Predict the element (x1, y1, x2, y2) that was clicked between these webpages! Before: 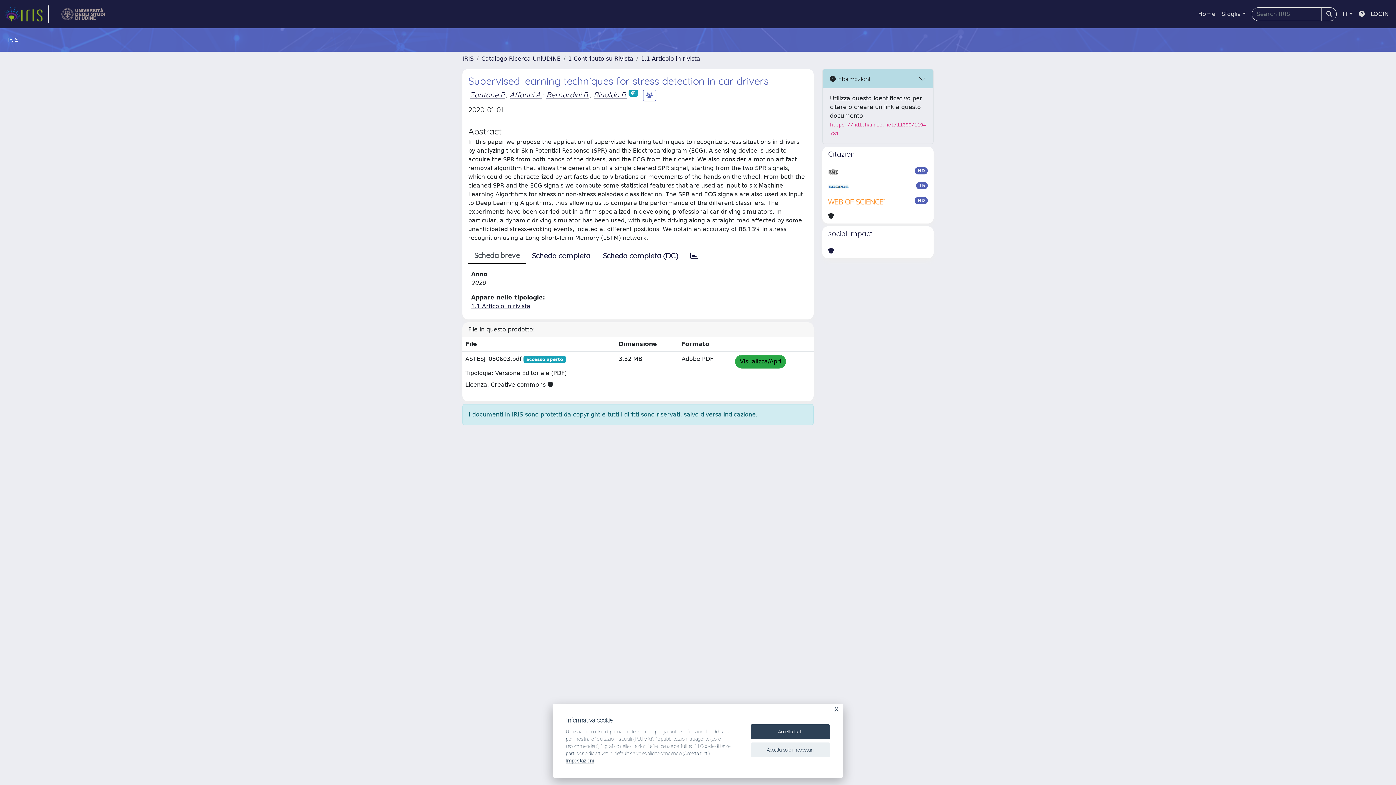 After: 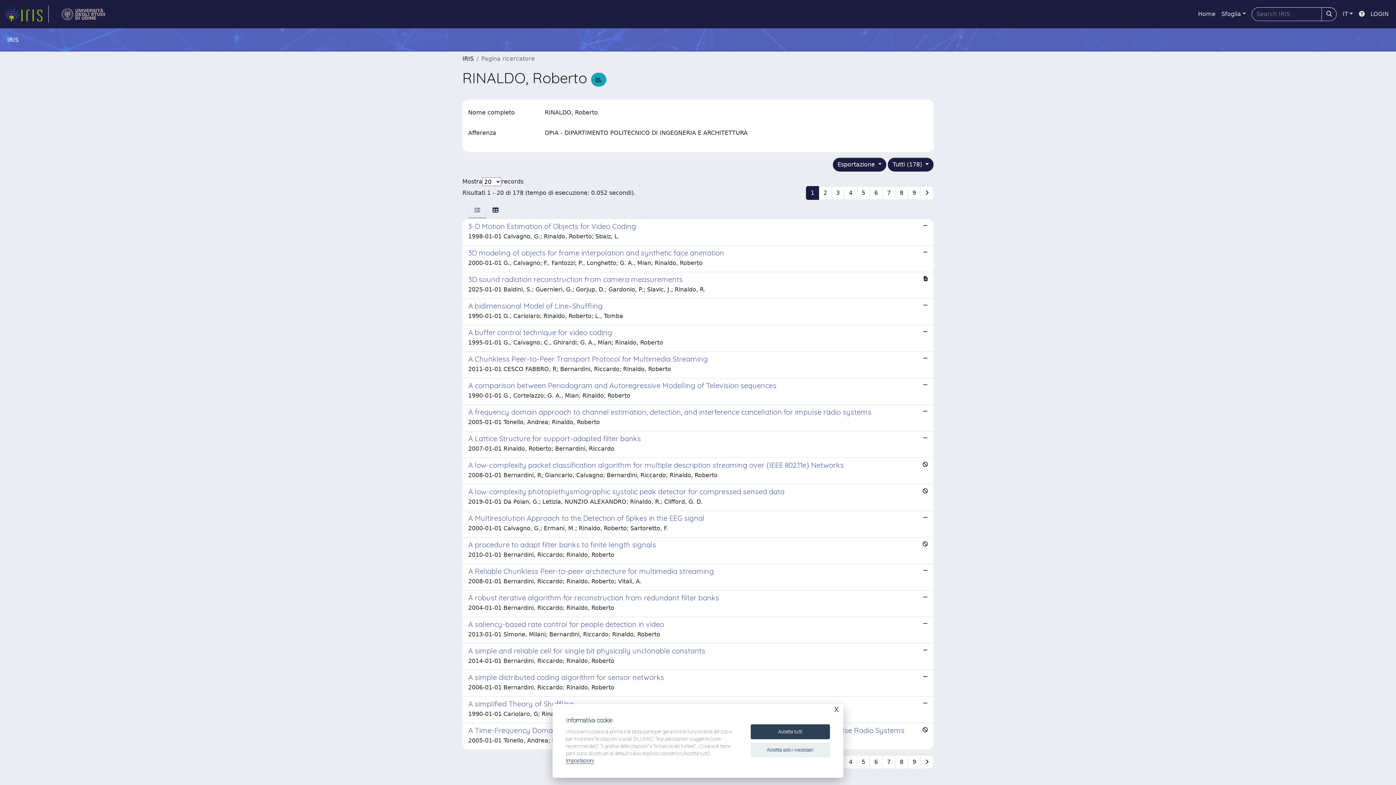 Action: bbox: (593, 90, 627, 99) label: Rinaldo R.